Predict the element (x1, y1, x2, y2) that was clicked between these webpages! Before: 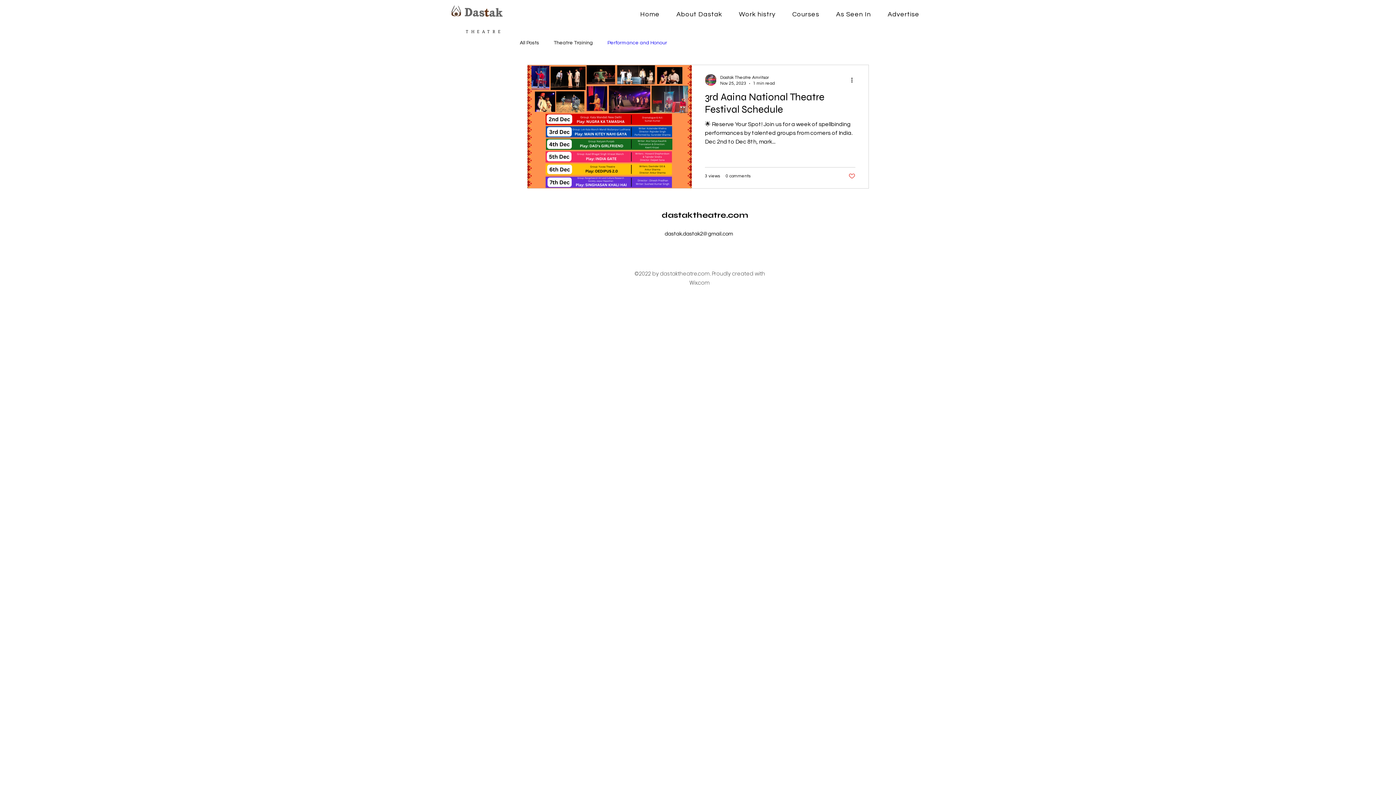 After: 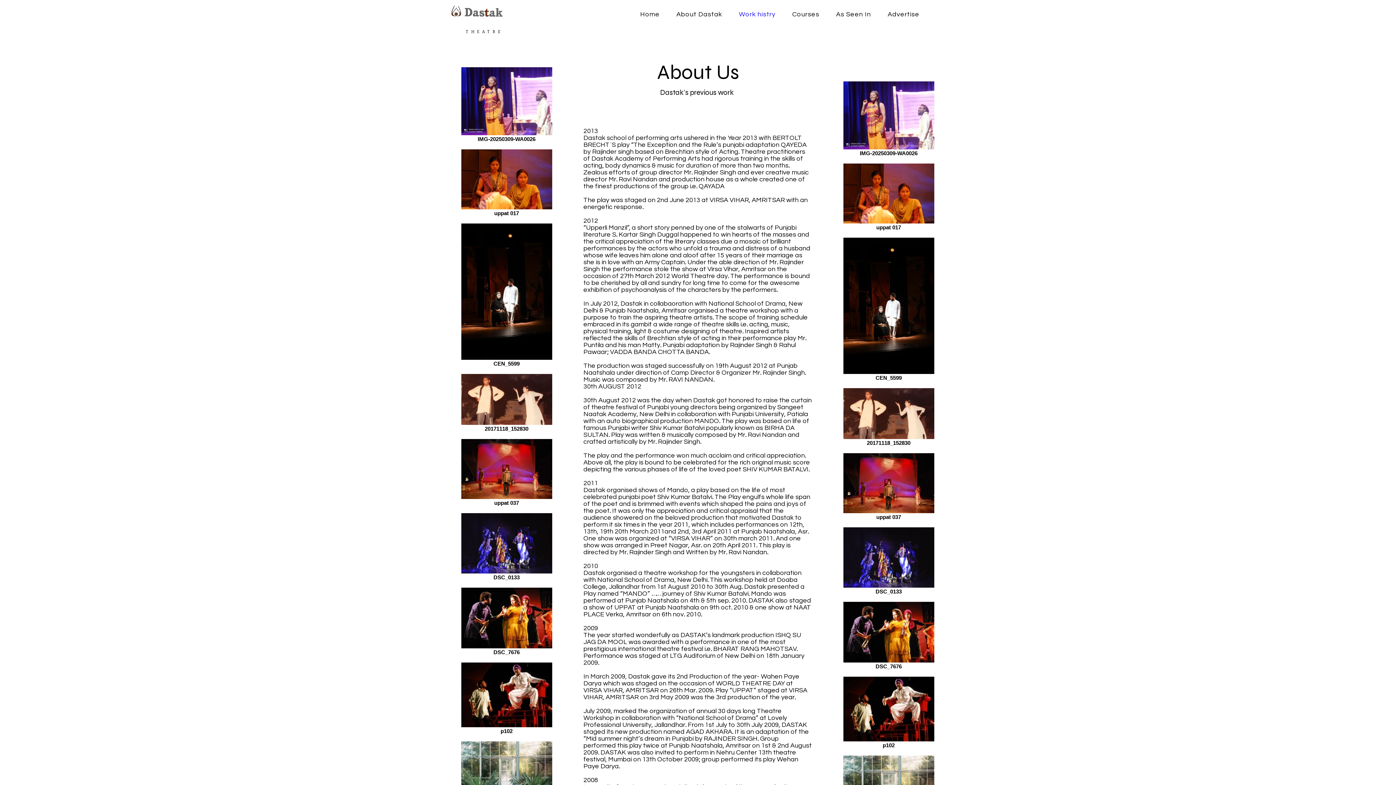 Action: bbox: (732, 6, 782, 21) label: Work histry